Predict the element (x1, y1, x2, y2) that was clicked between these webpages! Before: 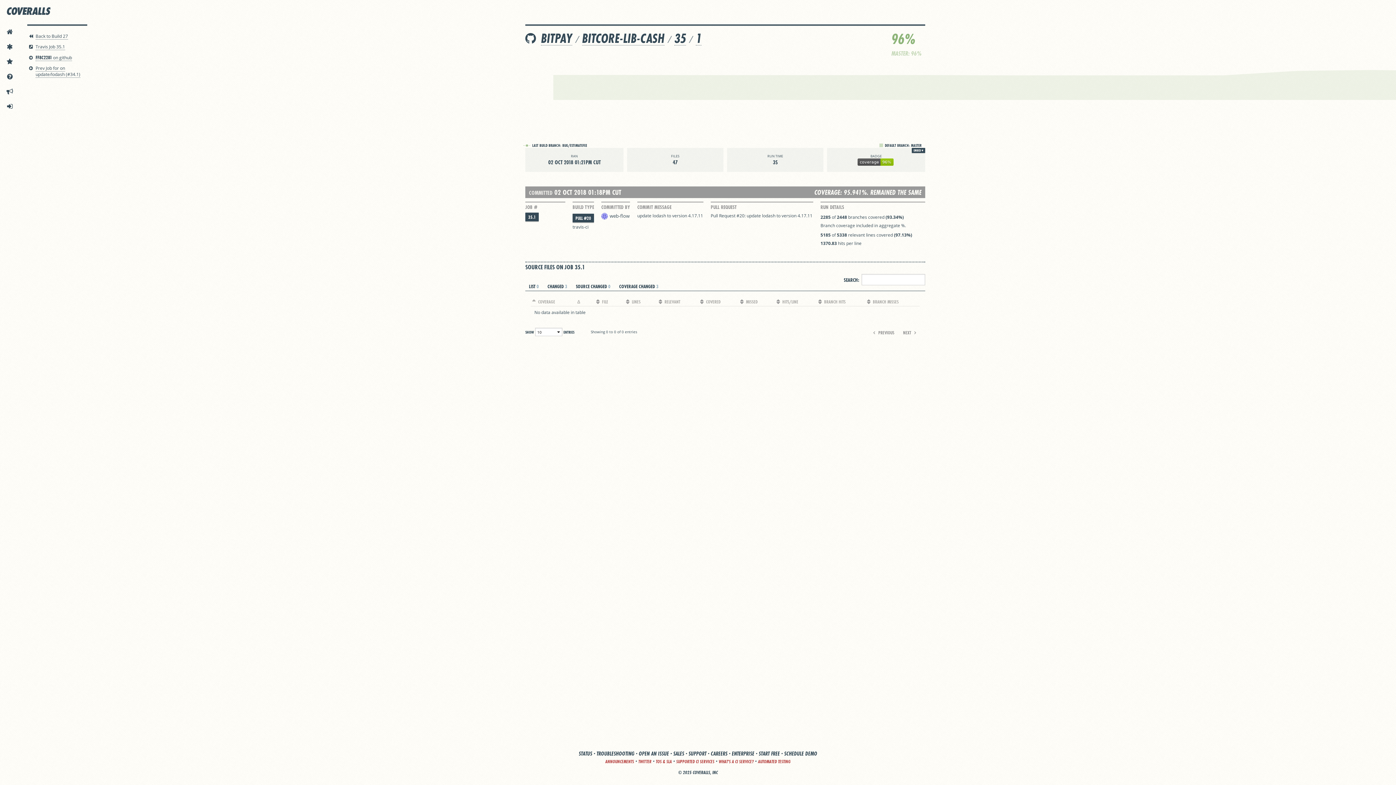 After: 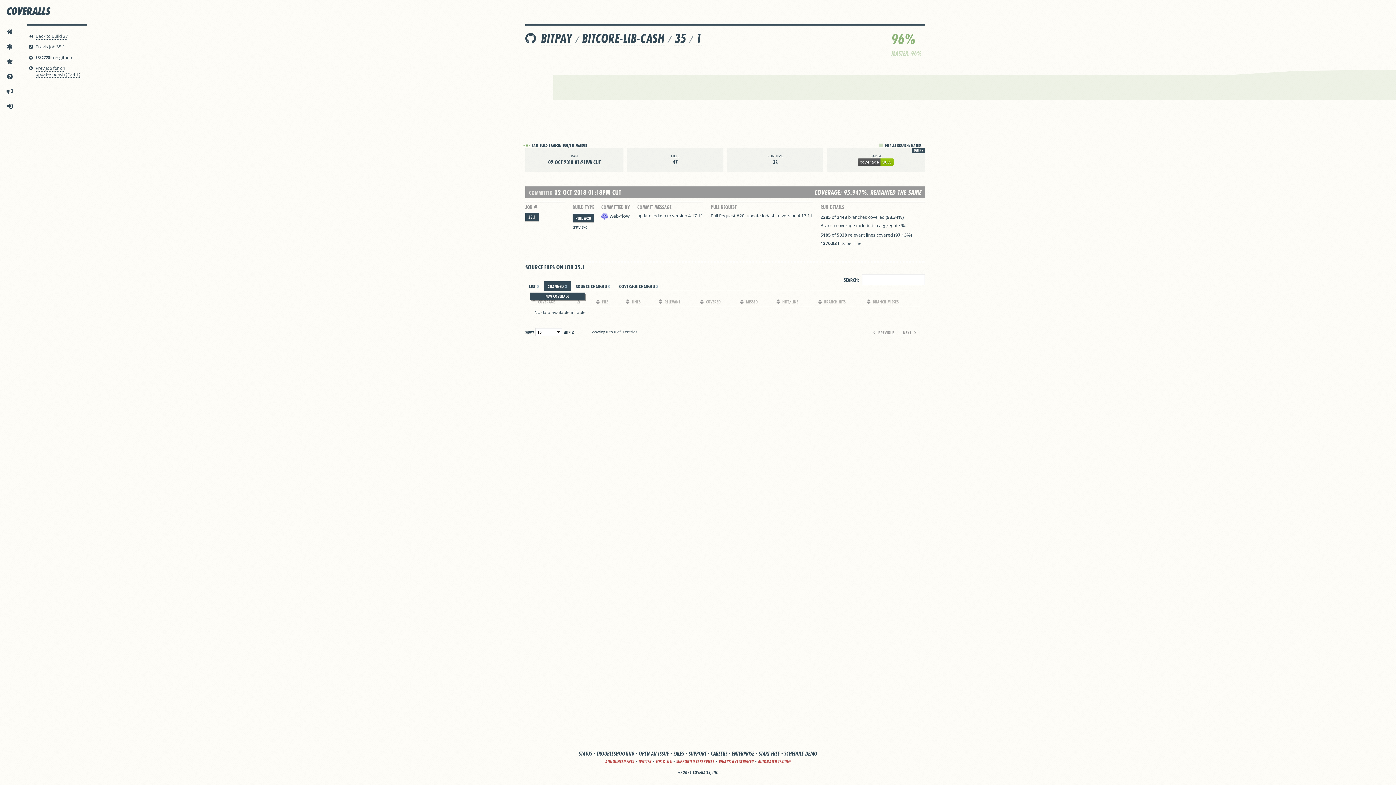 Action: label: CHANGED 3 bbox: (544, 281, 570, 290)